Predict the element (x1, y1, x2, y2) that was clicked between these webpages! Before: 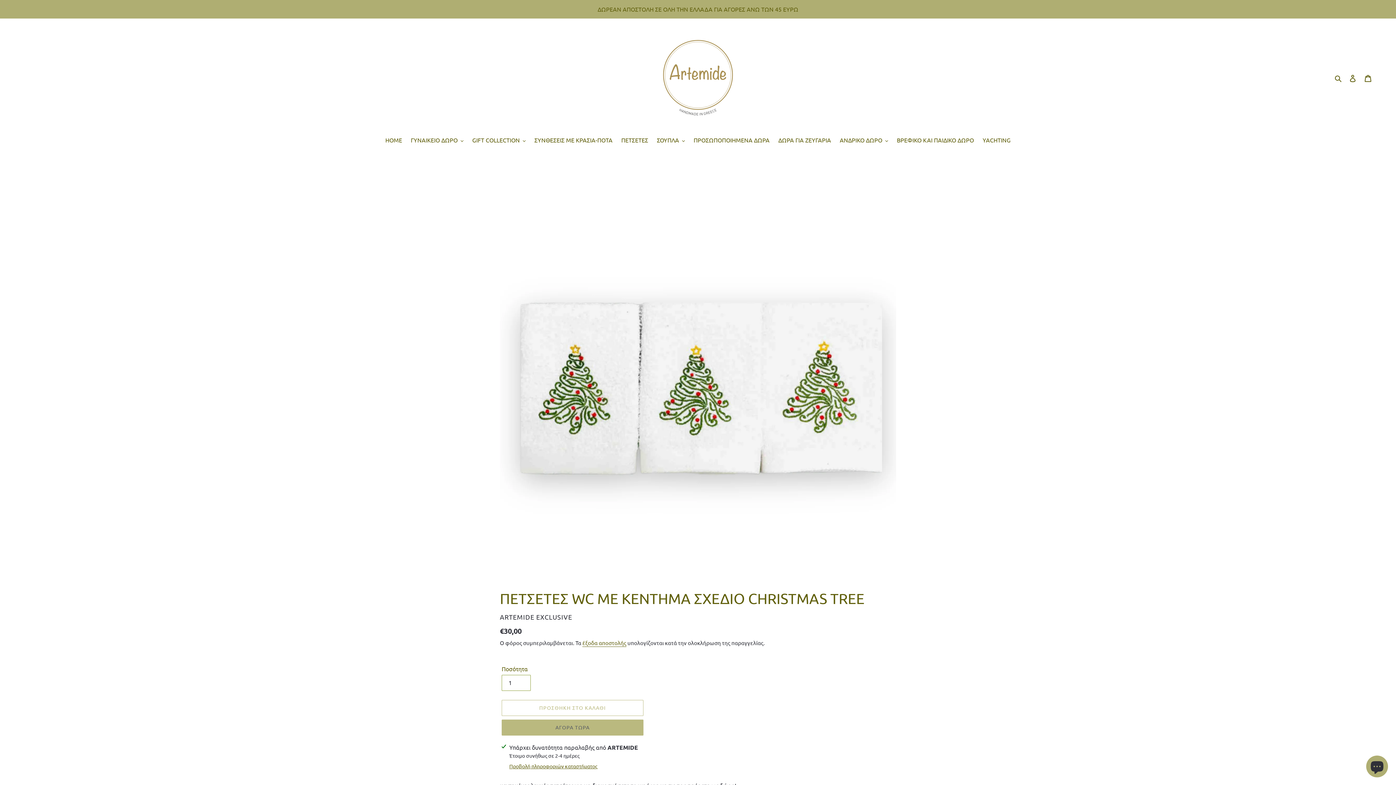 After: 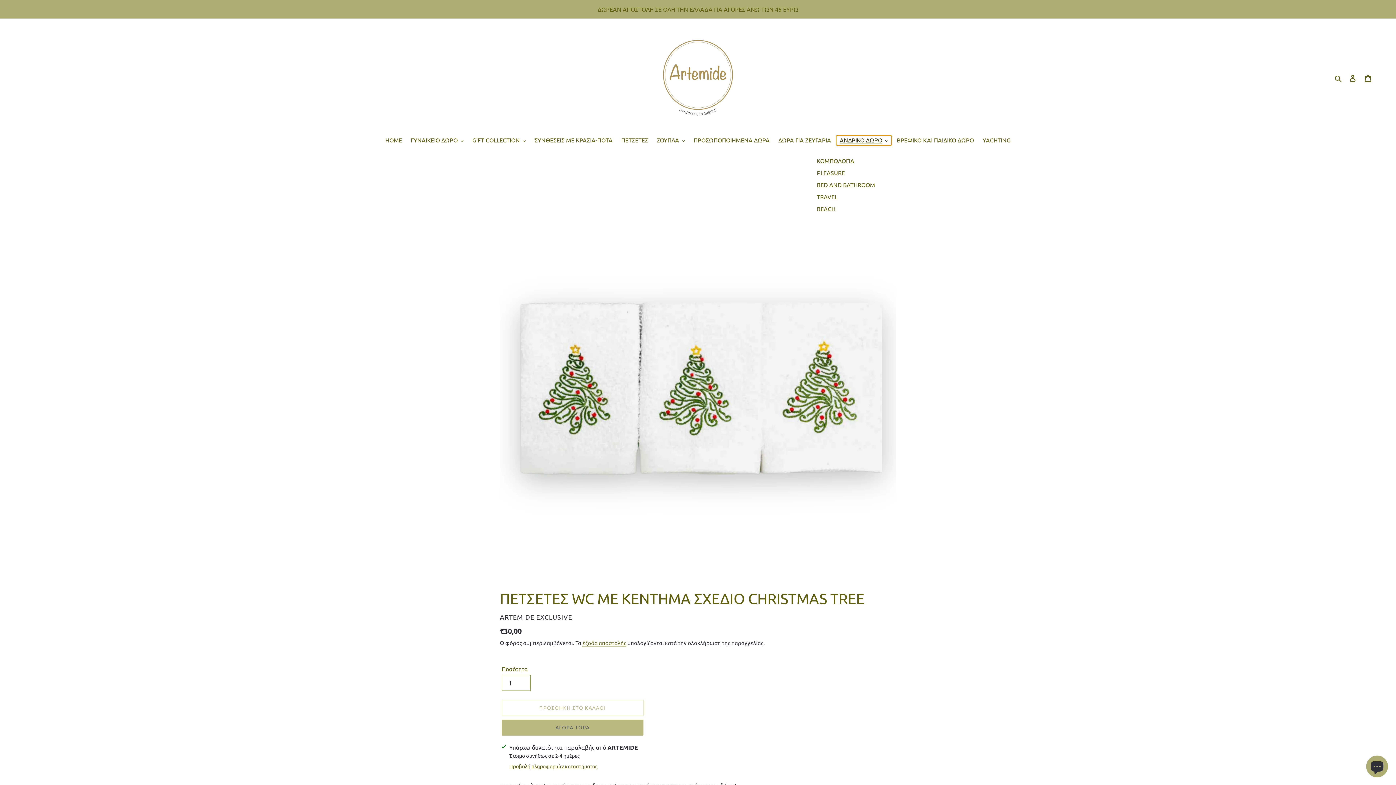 Action: bbox: (836, 135, 892, 145) label: ΑΝΔΡΙΚΟ ΔΩΡΟ